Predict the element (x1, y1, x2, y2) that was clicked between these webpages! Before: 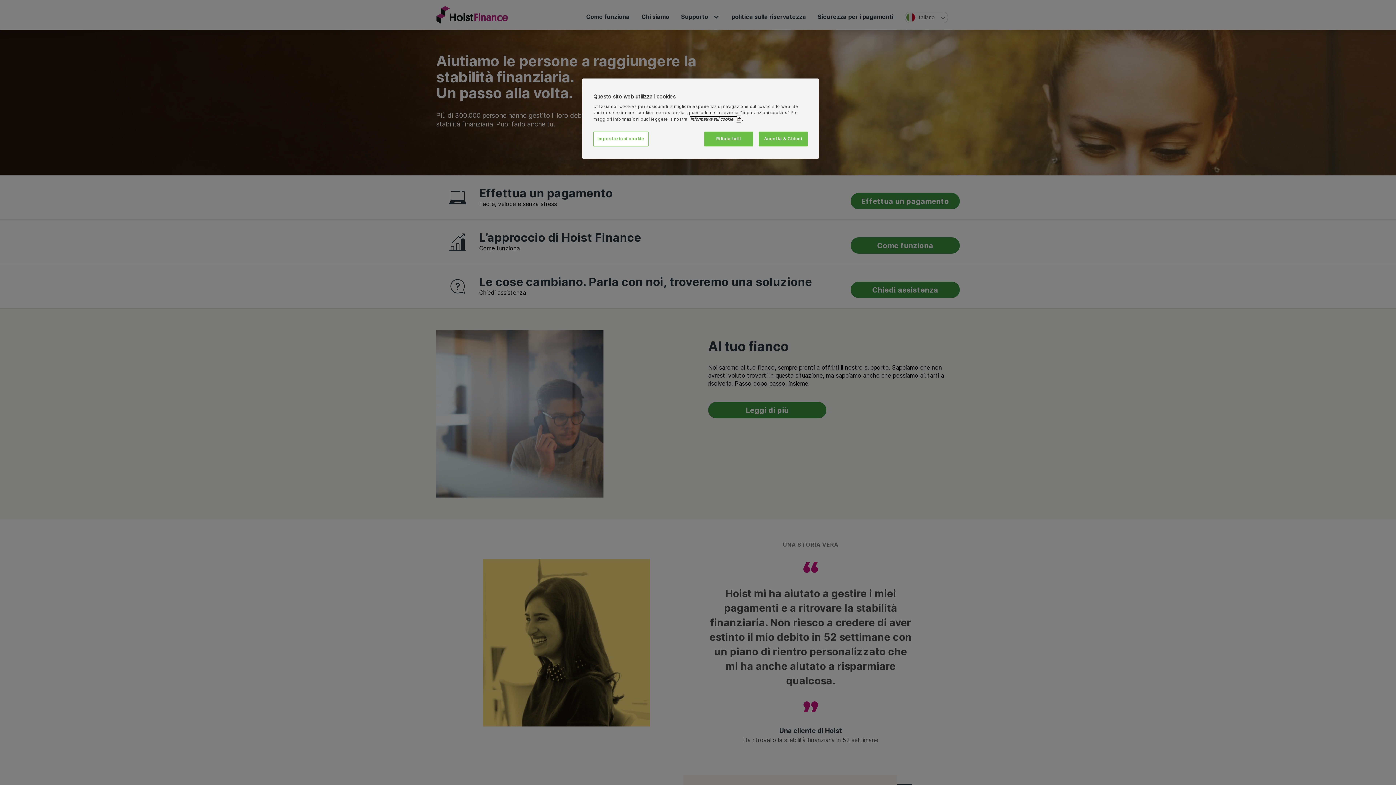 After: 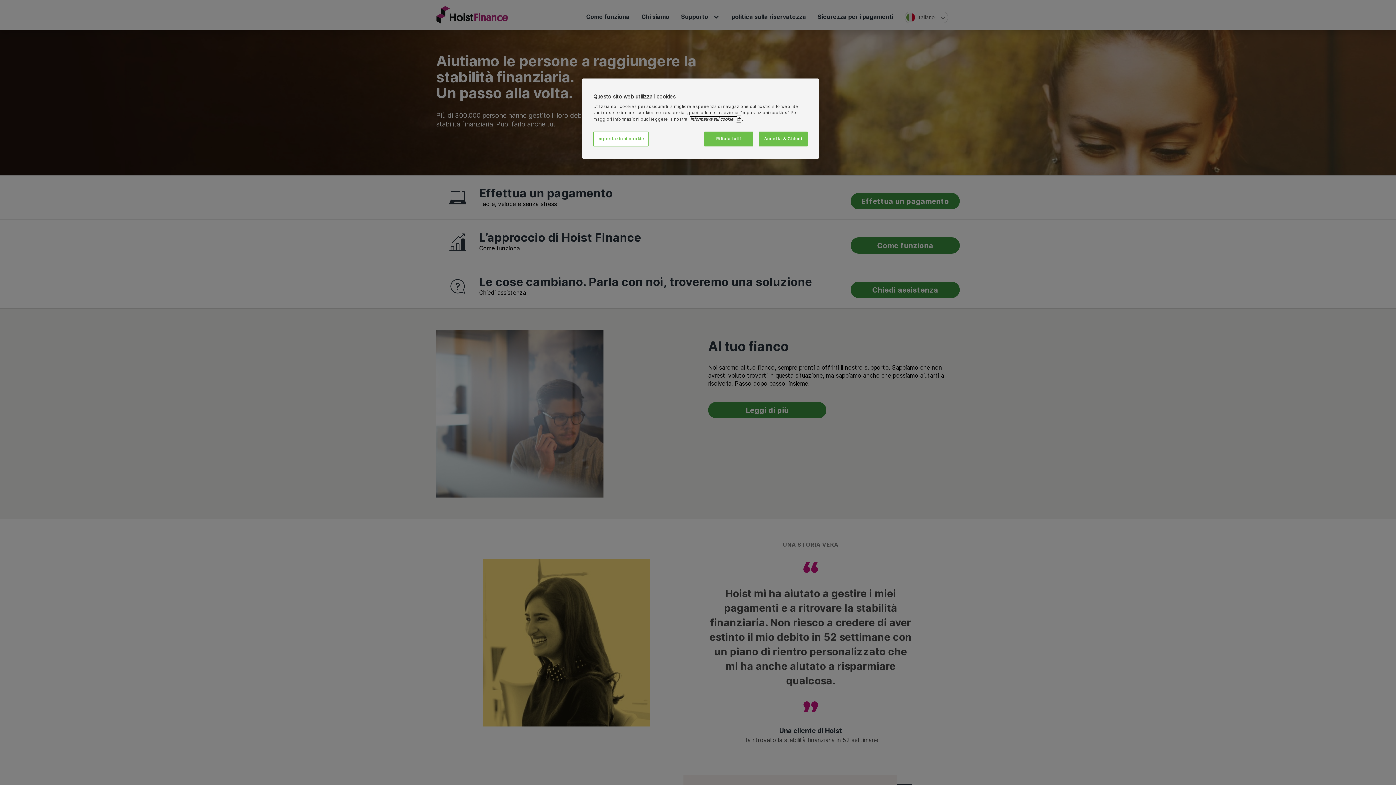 Action: label: Informativa sui cookie bbox: (690, 116, 740, 121)